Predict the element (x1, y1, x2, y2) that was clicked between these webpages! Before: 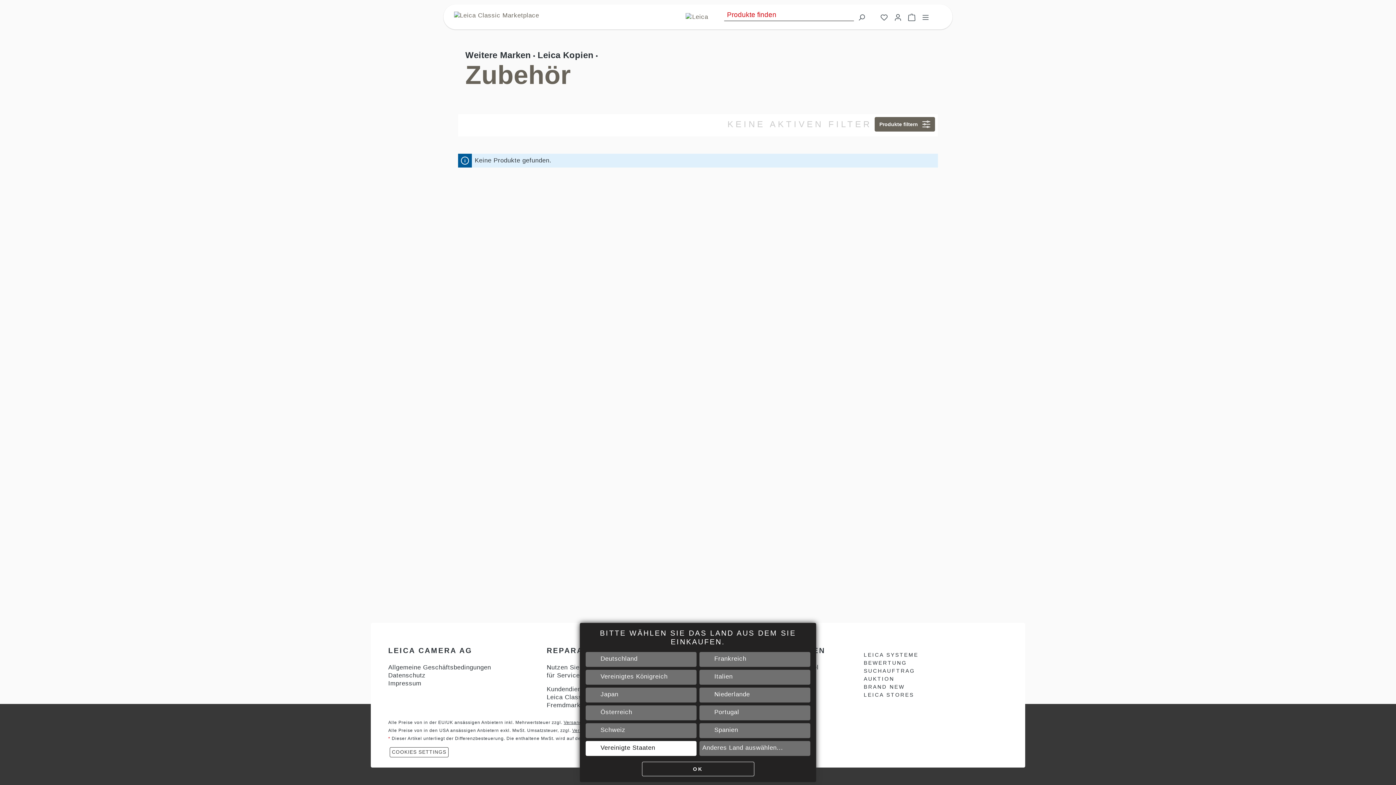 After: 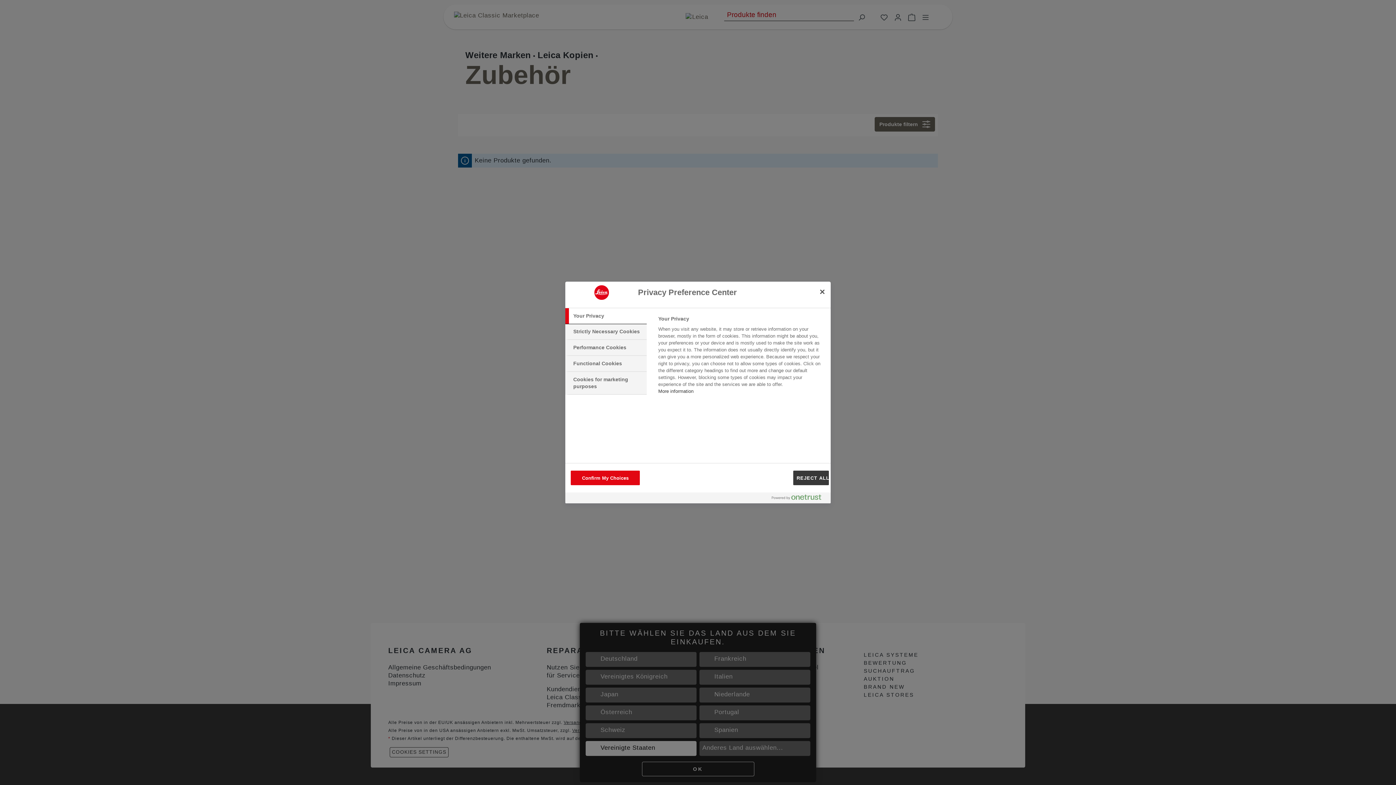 Action: bbox: (389, 747, 448, 757) label: COOKIES SETTINGS